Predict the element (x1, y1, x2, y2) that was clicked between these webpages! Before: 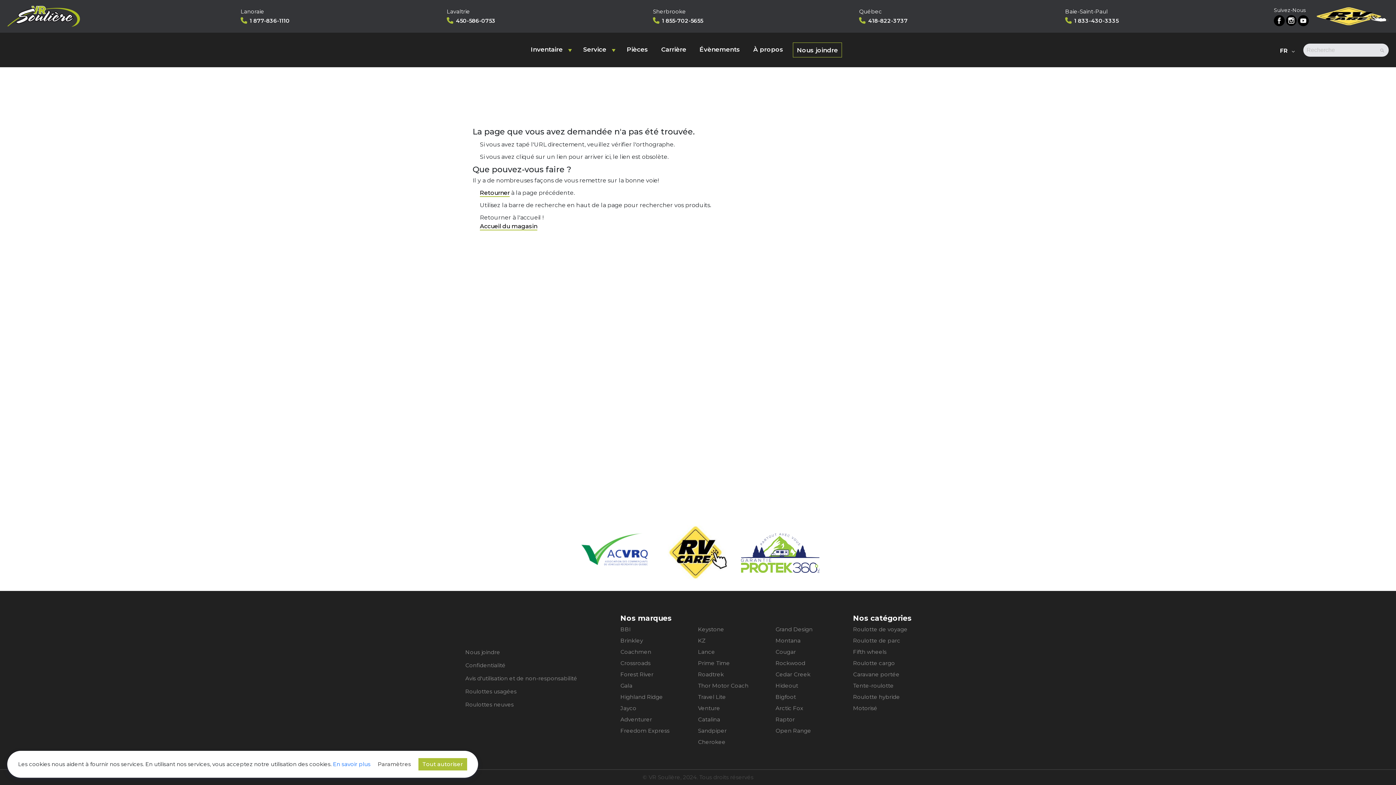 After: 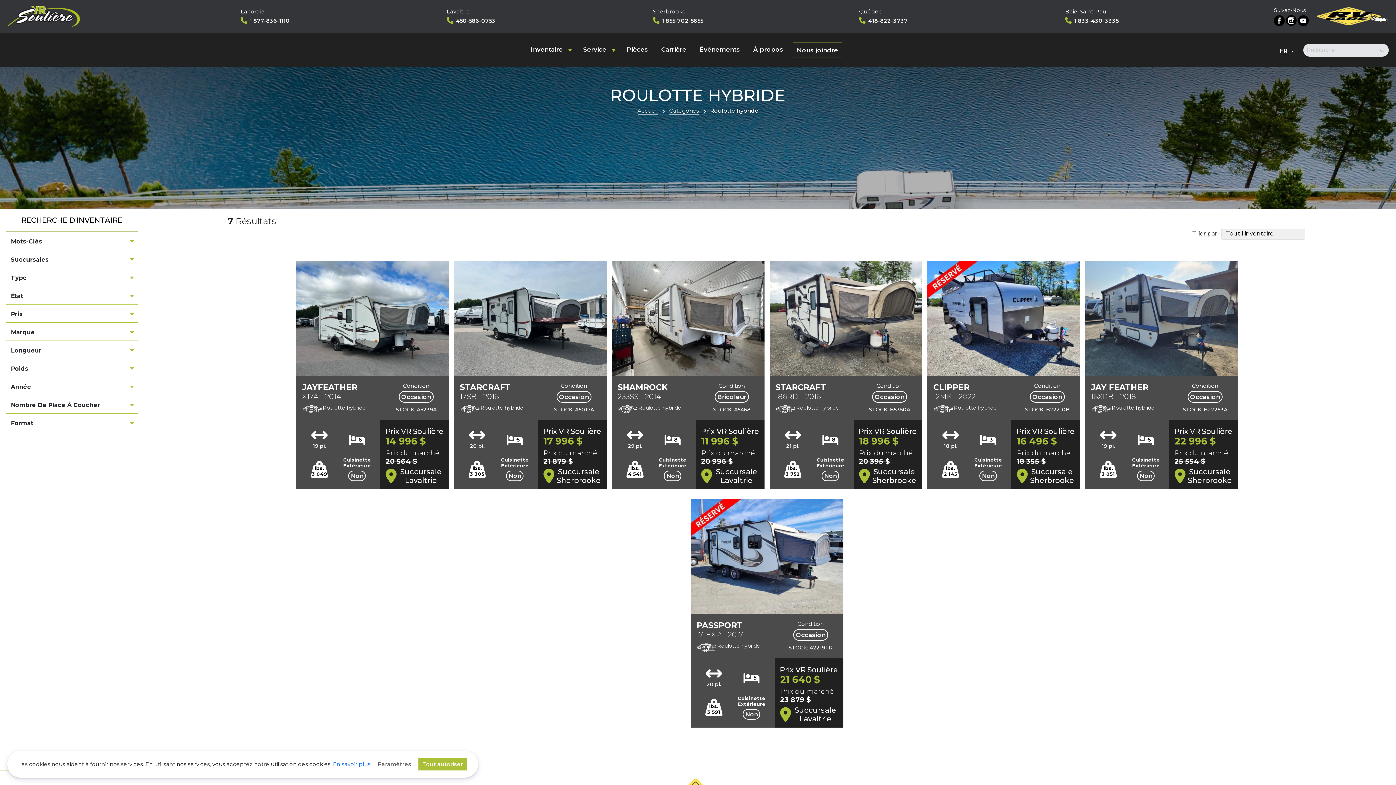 Action: bbox: (853, 693, 907, 701) label: Roulotte hybride